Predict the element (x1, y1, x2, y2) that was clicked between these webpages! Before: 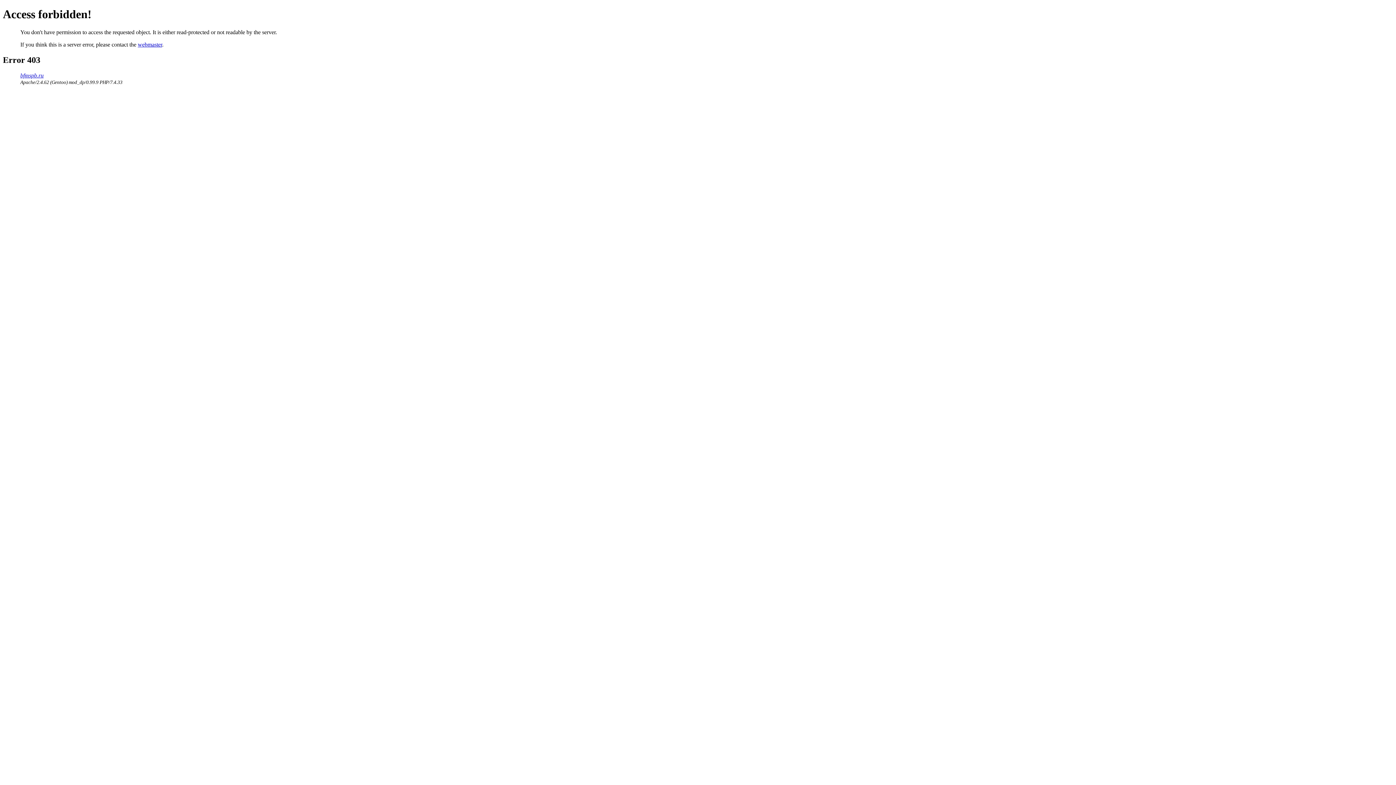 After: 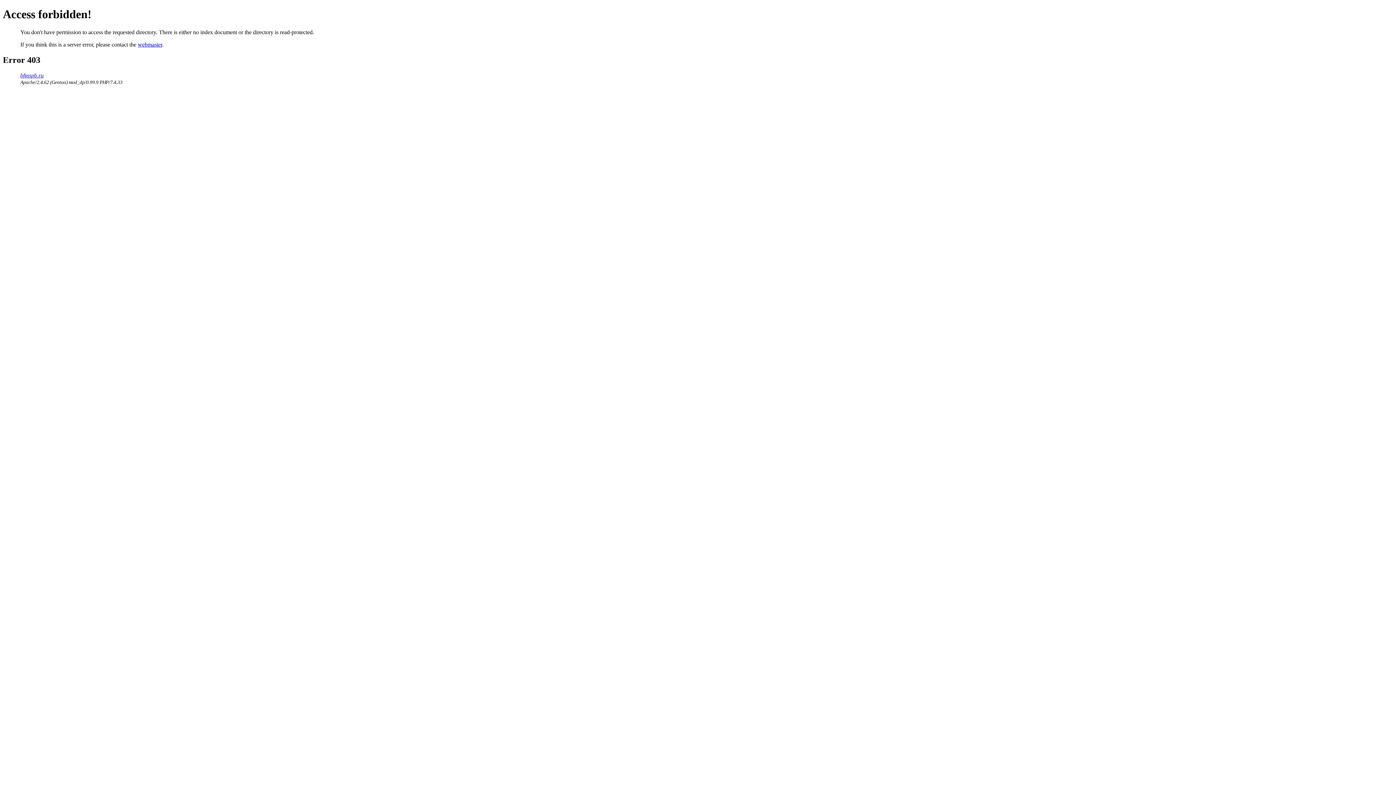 Action: bbox: (20, 72, 43, 78) label: bfmspb.ru